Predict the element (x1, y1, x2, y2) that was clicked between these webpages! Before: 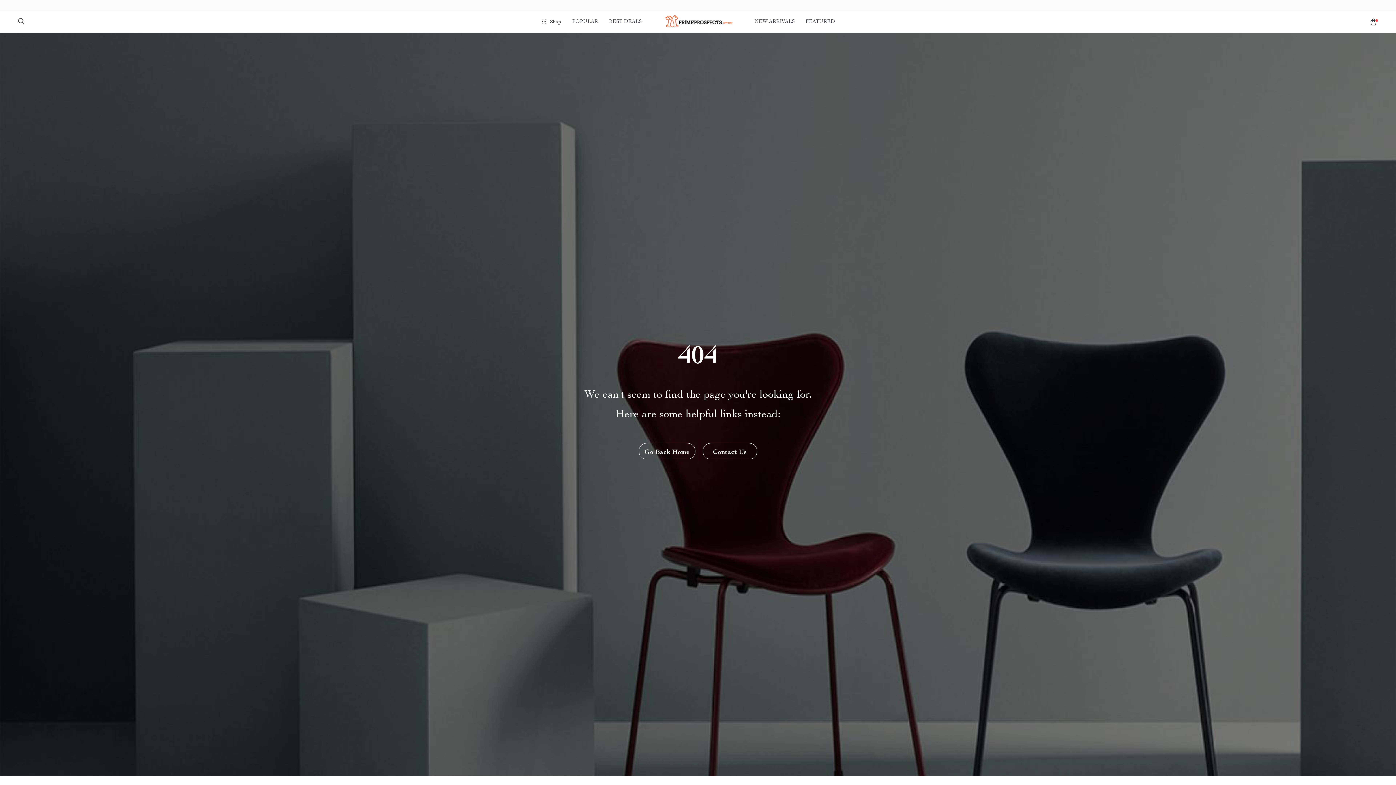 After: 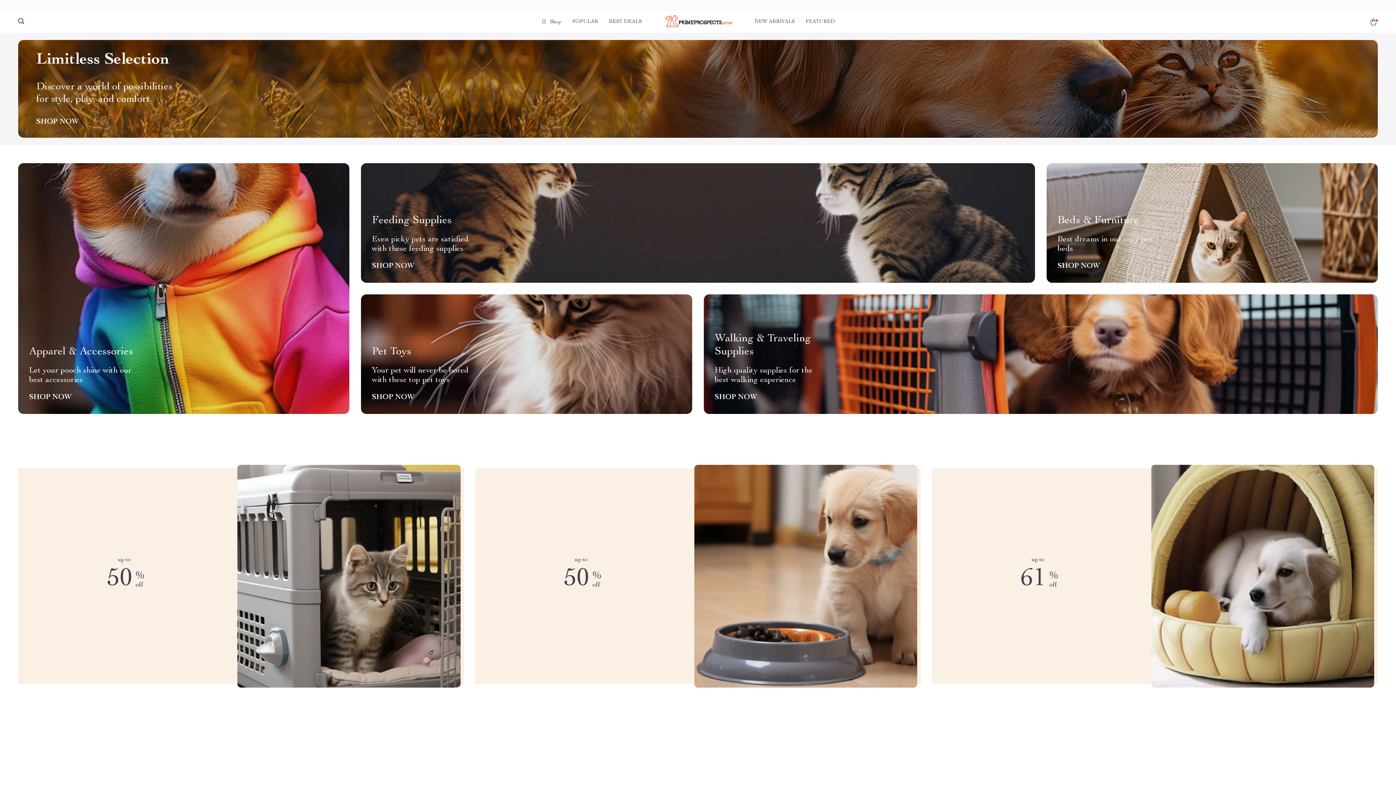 Action: bbox: (662, 14, 733, 29)